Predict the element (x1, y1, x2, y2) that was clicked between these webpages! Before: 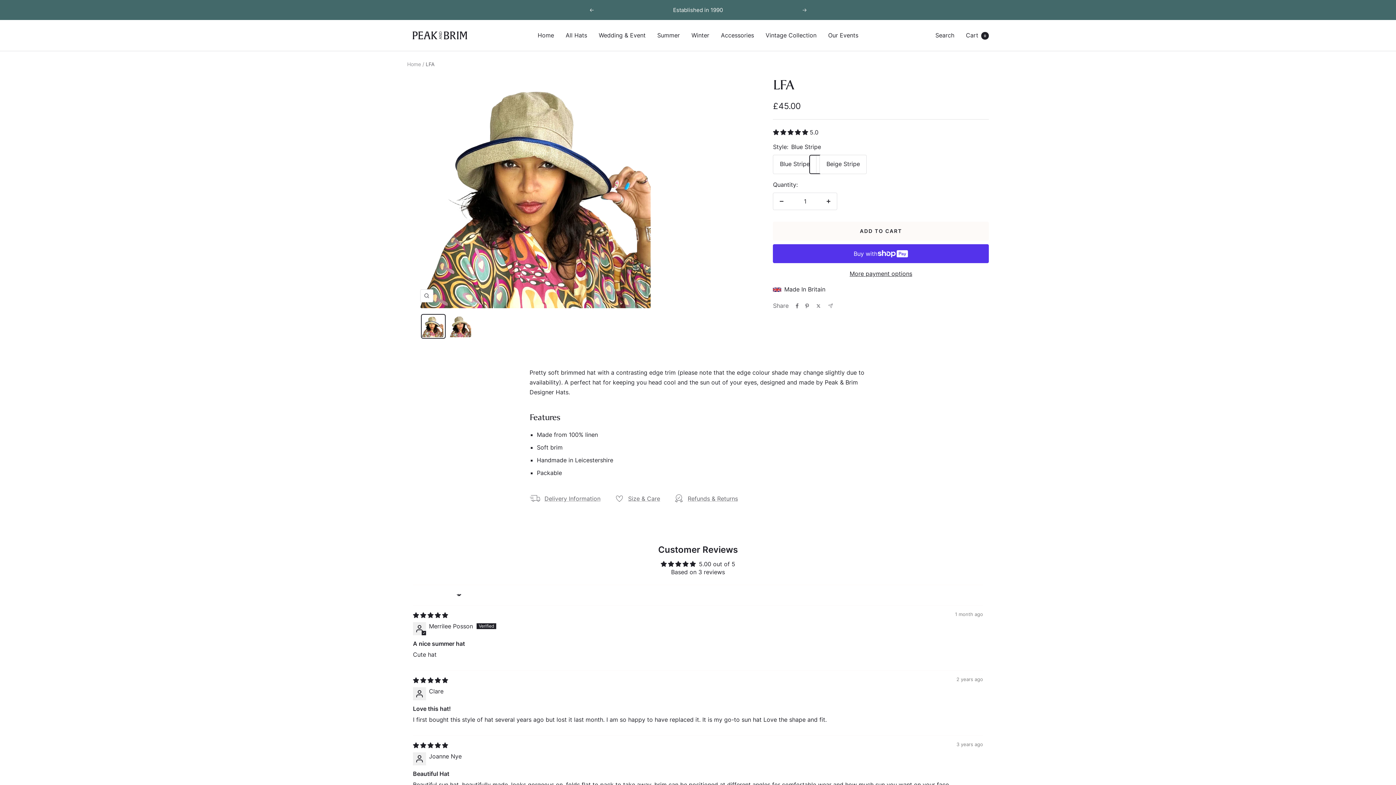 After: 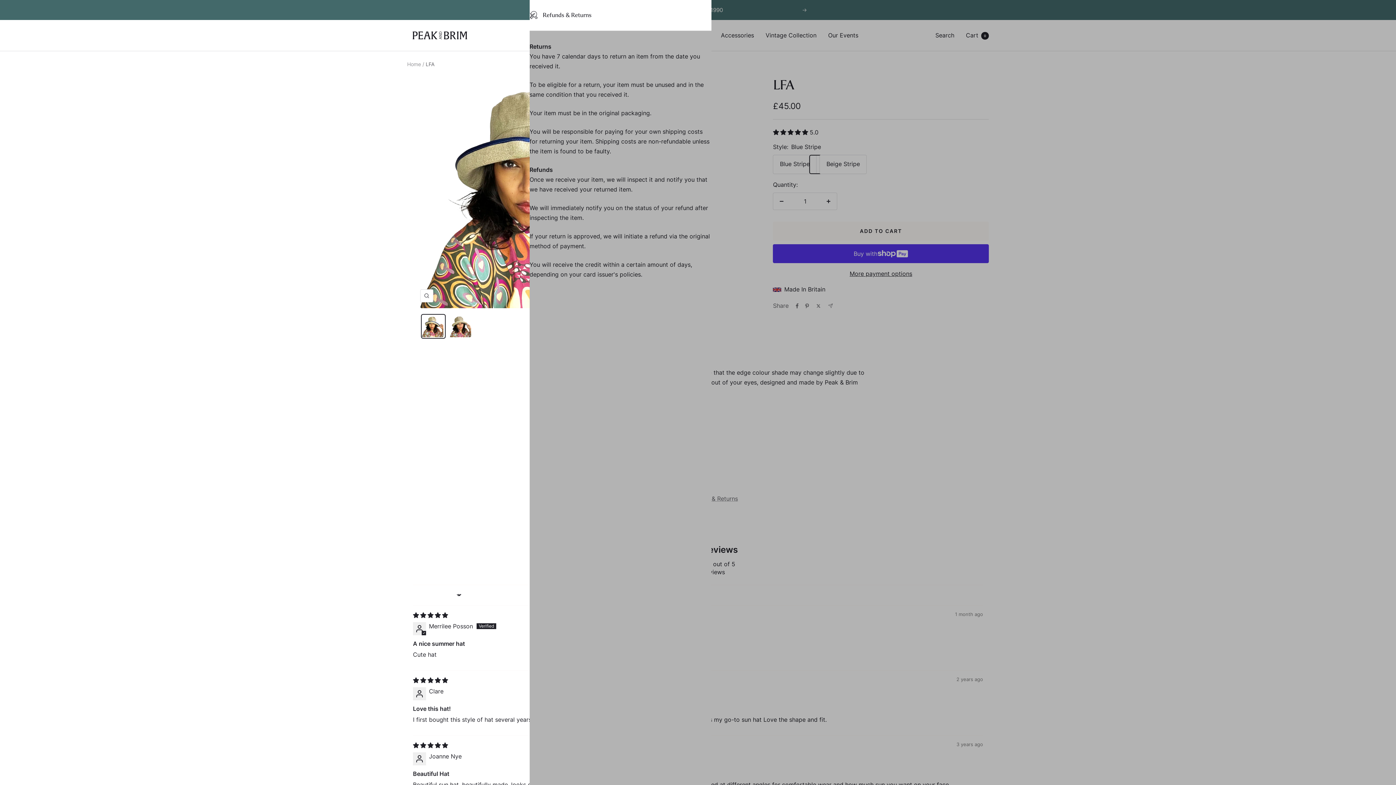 Action: label: Refunds & Returns bbox: (674, 494, 738, 503)